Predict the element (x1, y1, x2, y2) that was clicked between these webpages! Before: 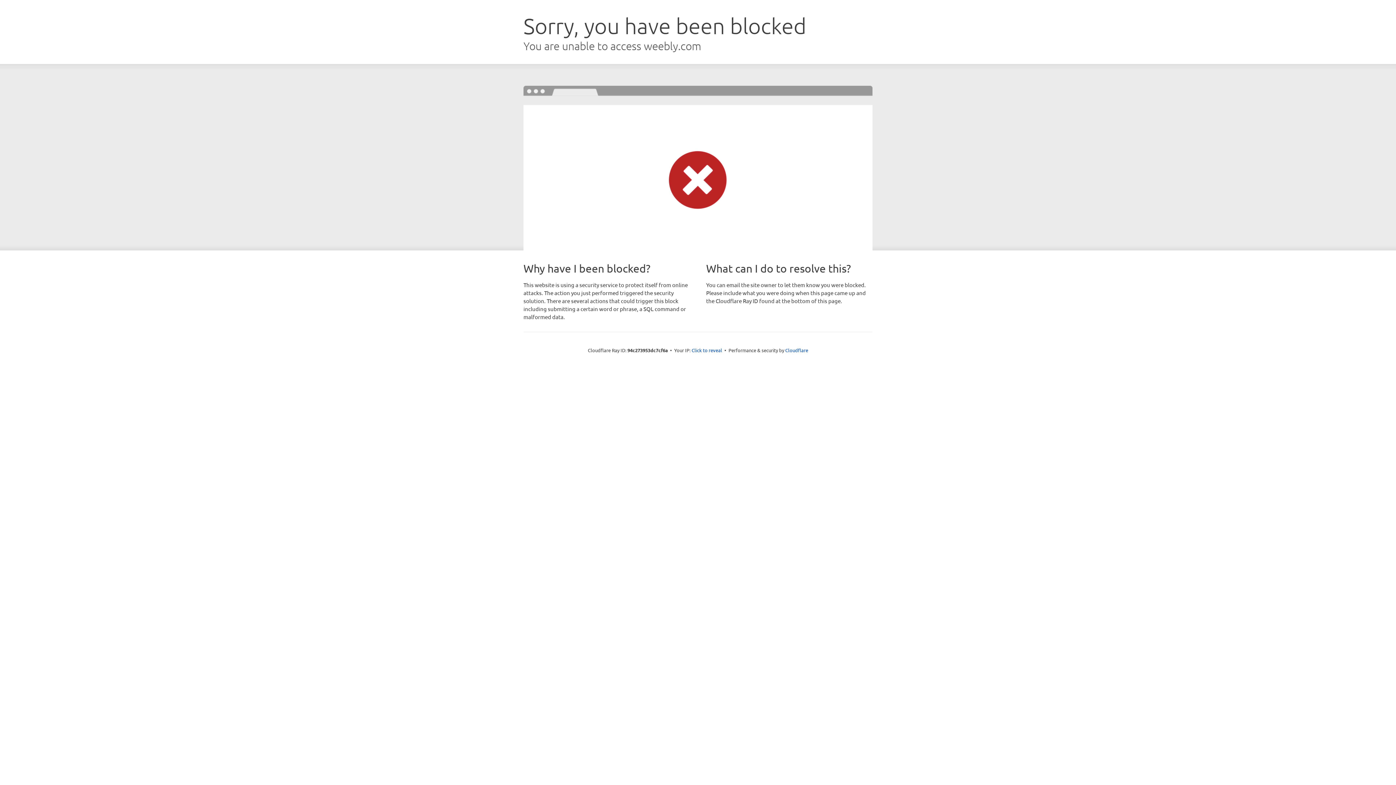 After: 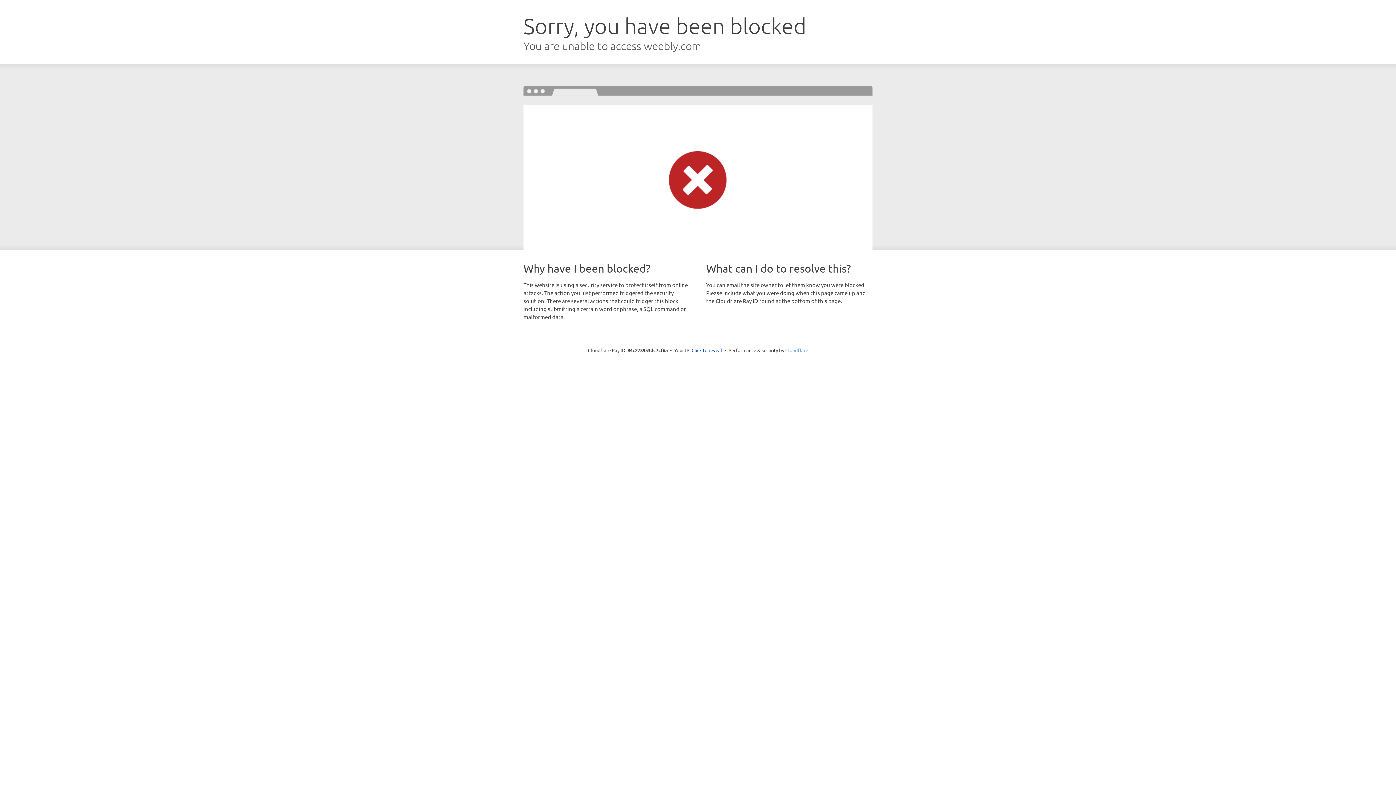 Action: bbox: (785, 347, 808, 353) label: Cloudflare